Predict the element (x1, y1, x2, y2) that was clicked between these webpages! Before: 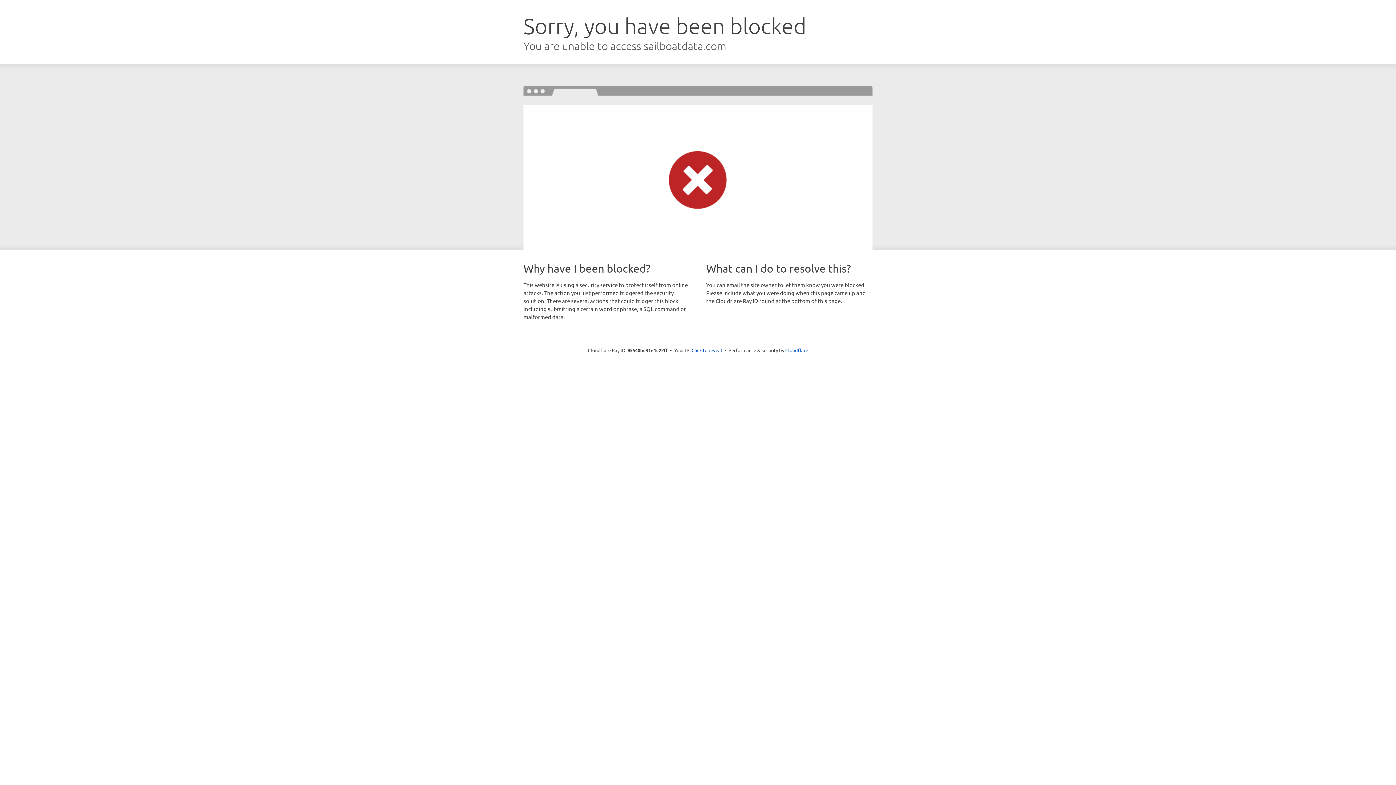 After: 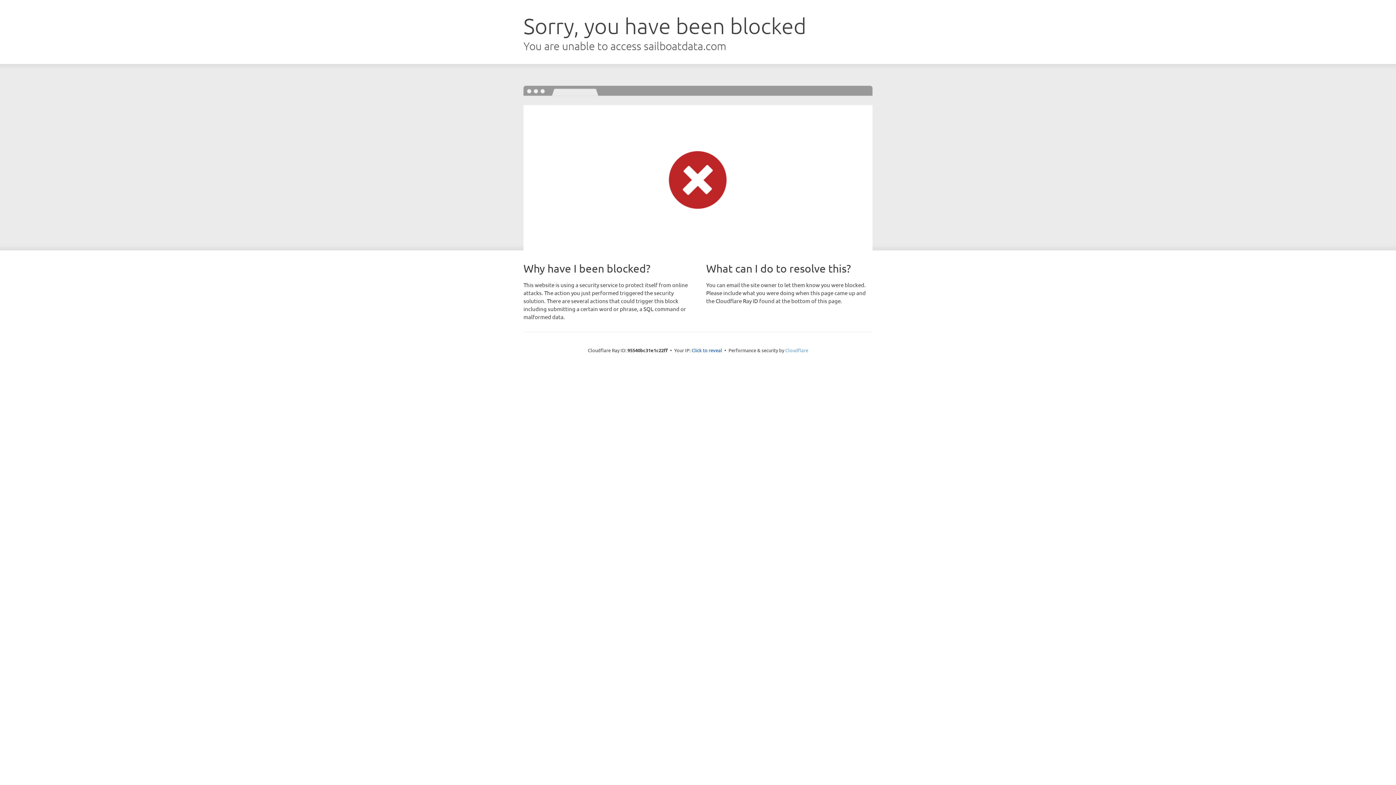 Action: label: Cloudflare bbox: (785, 347, 808, 353)